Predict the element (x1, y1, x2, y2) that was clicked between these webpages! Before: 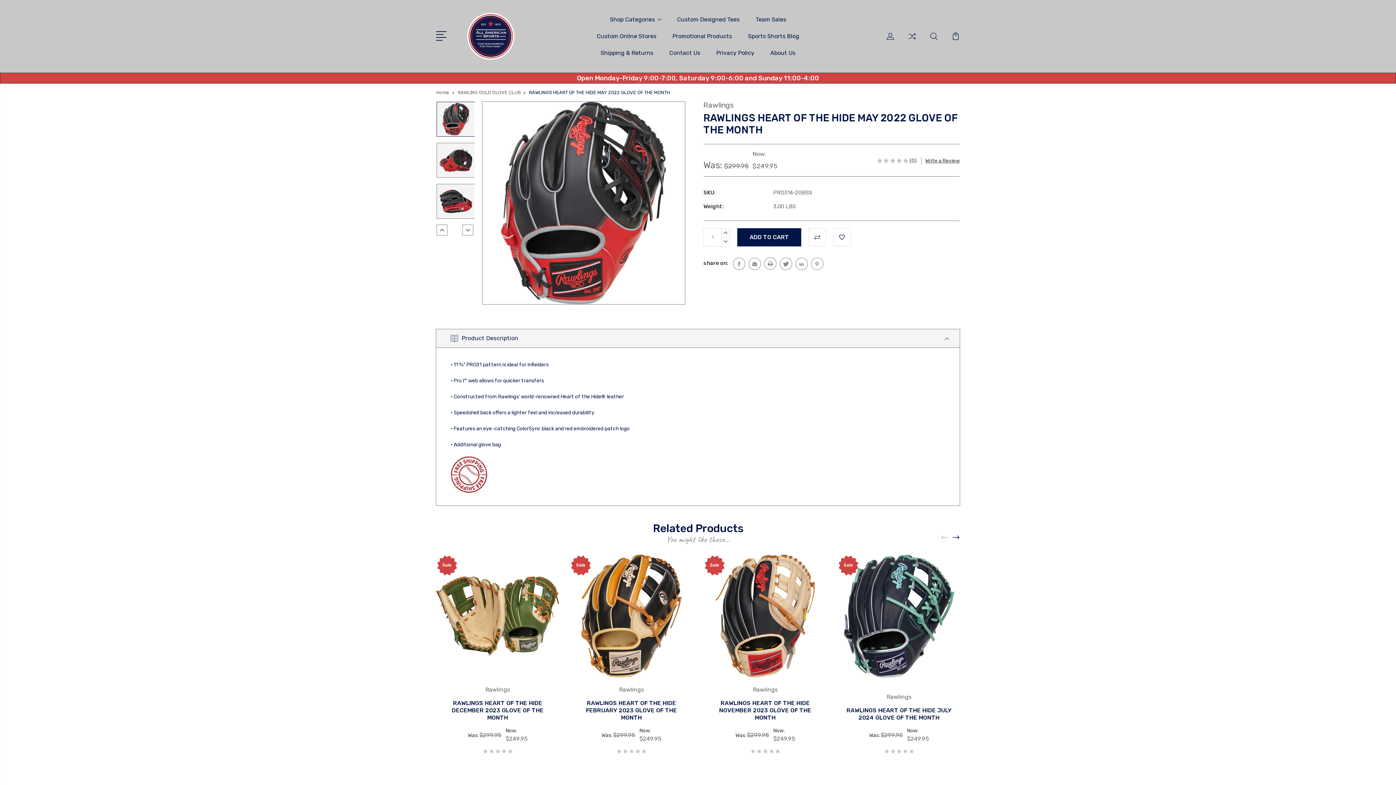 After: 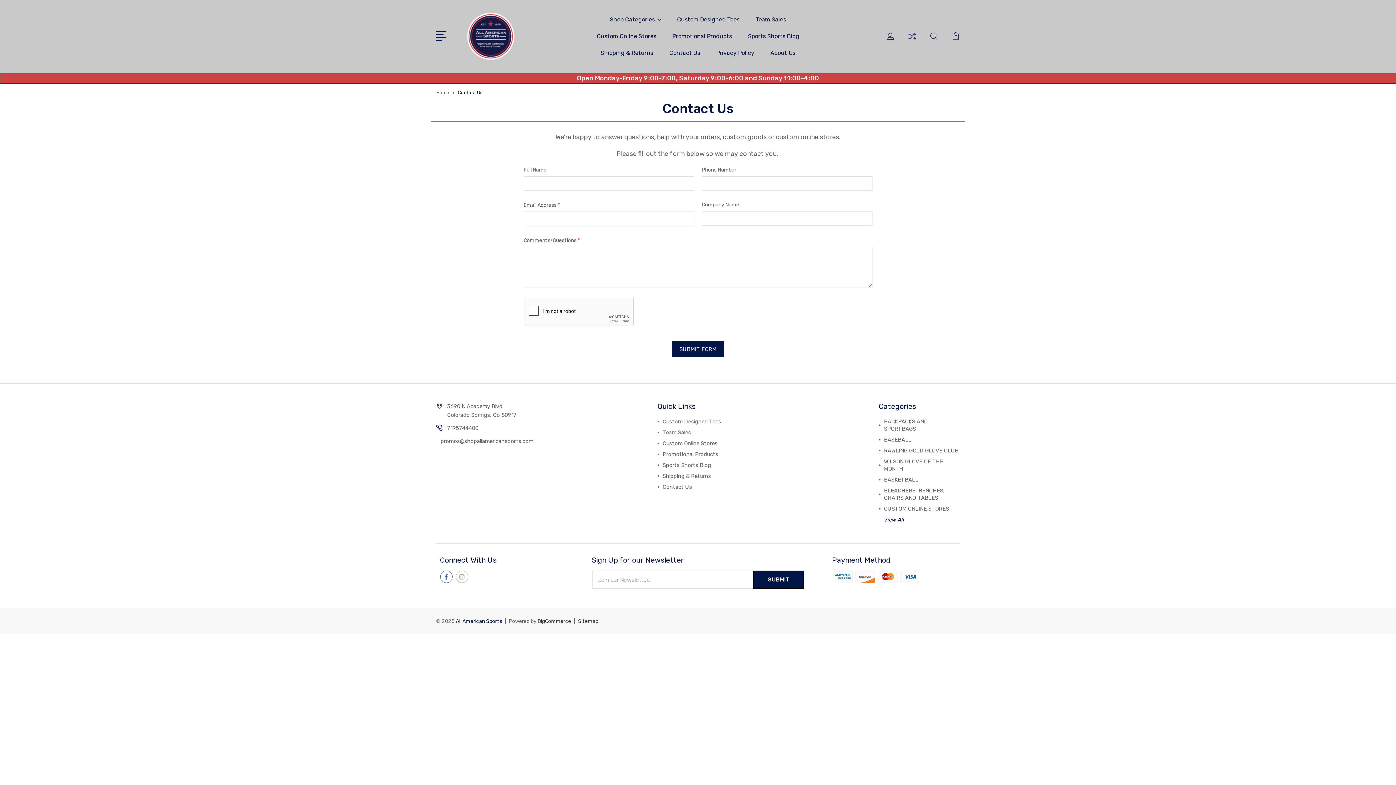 Action: label: Contact Us bbox: (669, 48, 700, 65)